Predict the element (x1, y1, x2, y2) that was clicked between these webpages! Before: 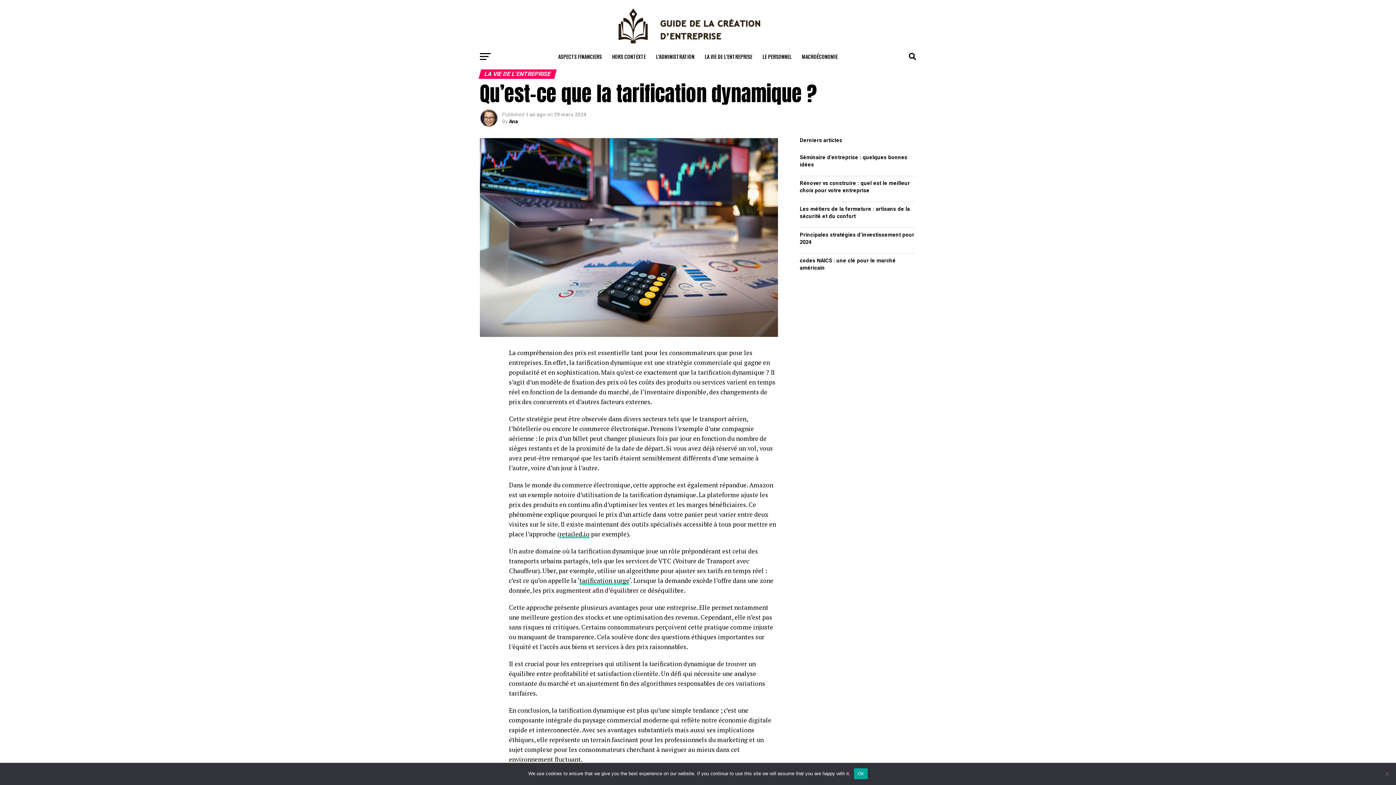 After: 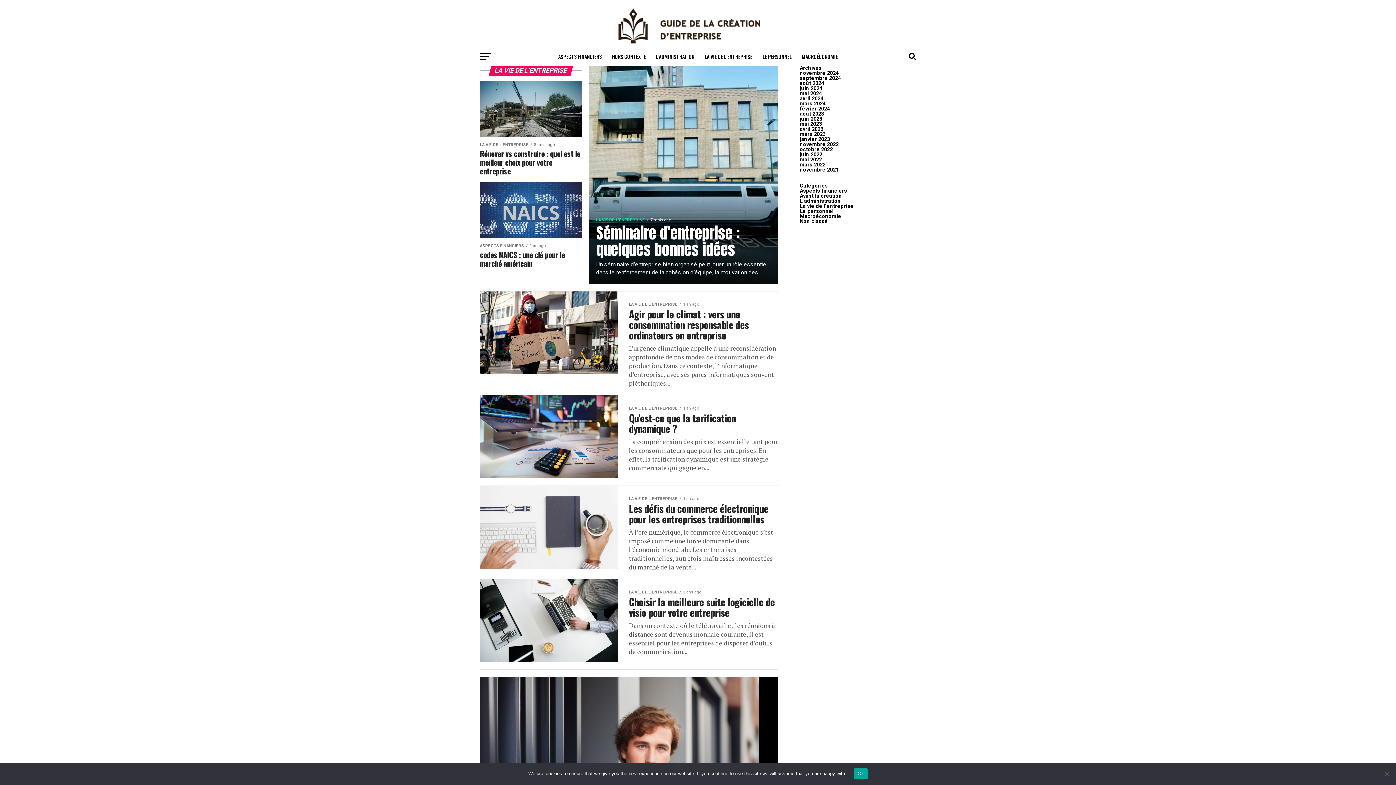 Action: bbox: (700, 47, 756, 65) label: LA VIE DE L’ENTREPRISE